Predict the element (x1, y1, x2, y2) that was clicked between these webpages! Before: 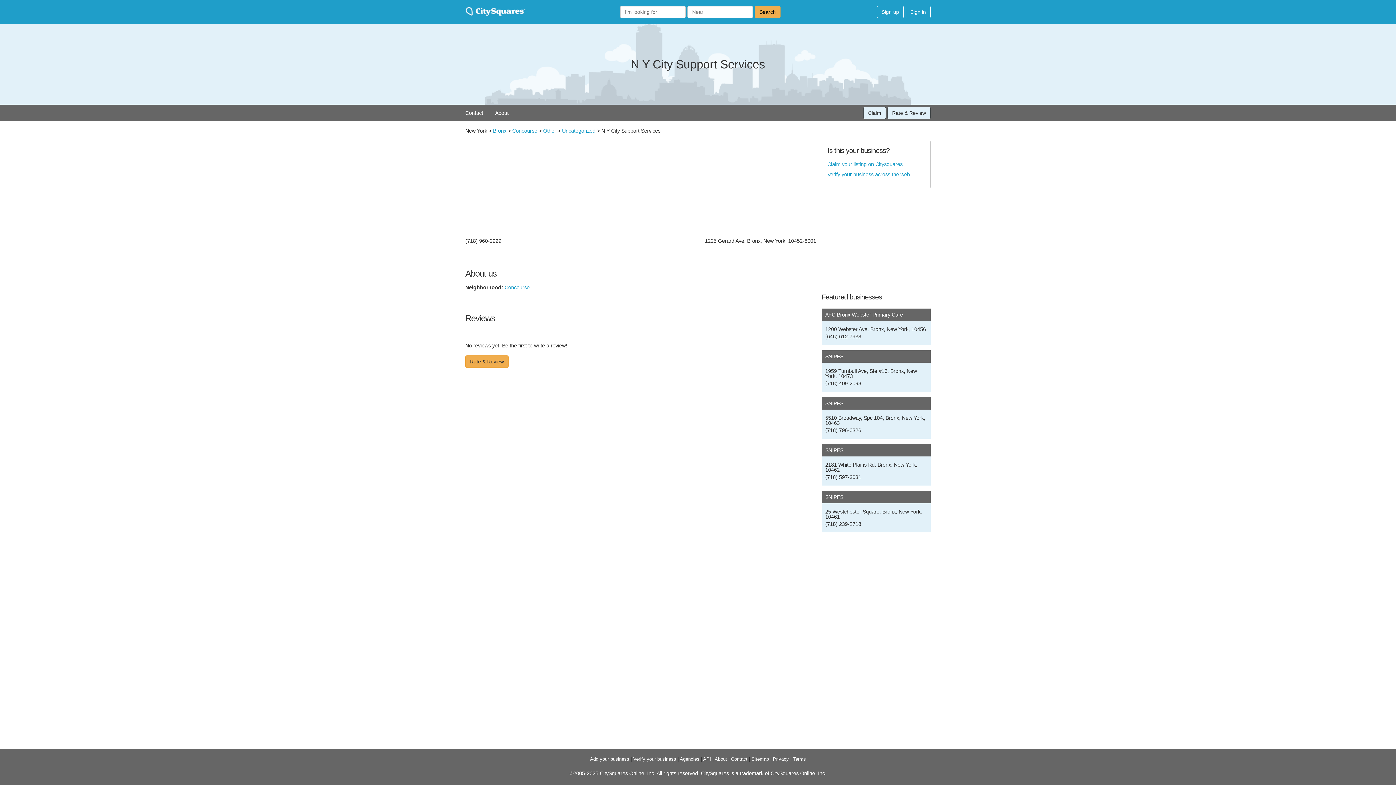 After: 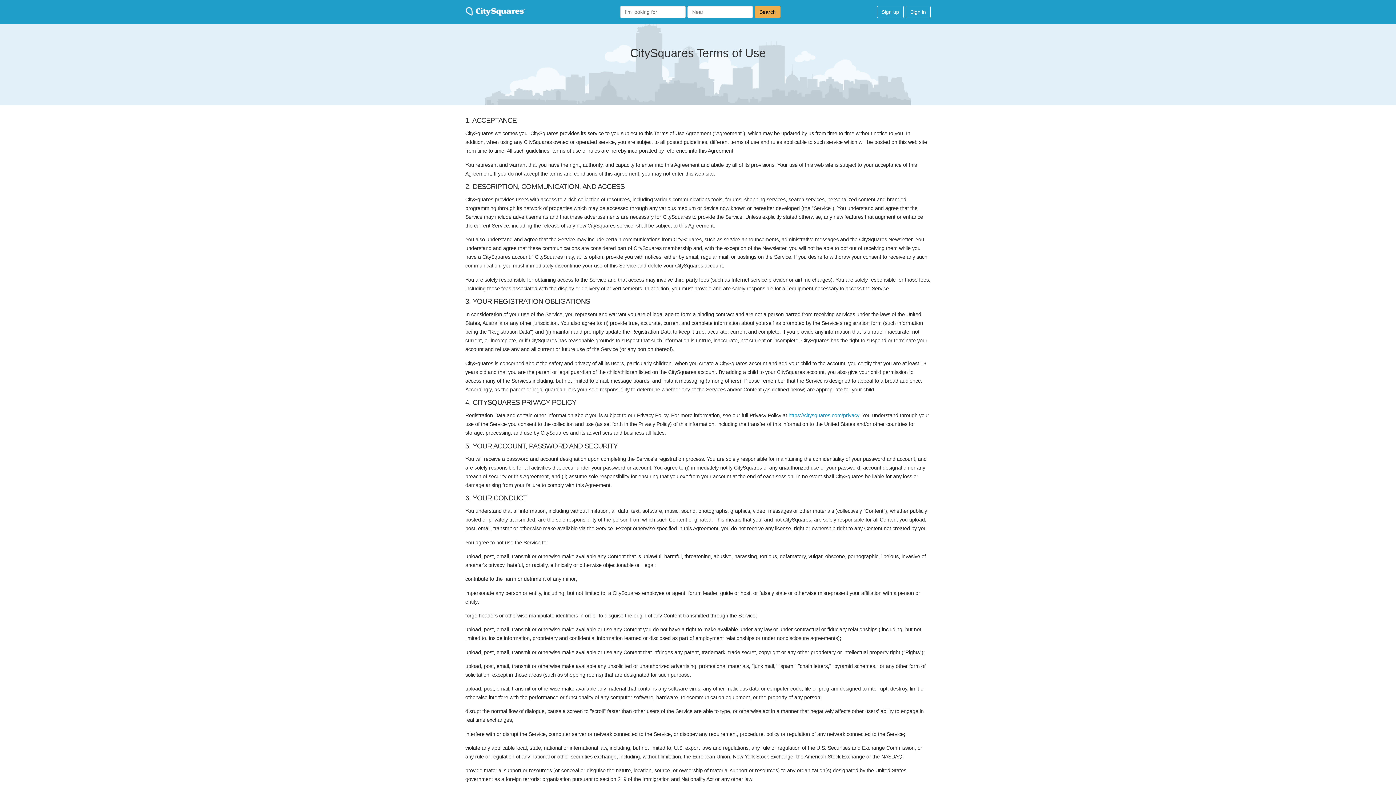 Action: label: Terms bbox: (793, 756, 806, 762)